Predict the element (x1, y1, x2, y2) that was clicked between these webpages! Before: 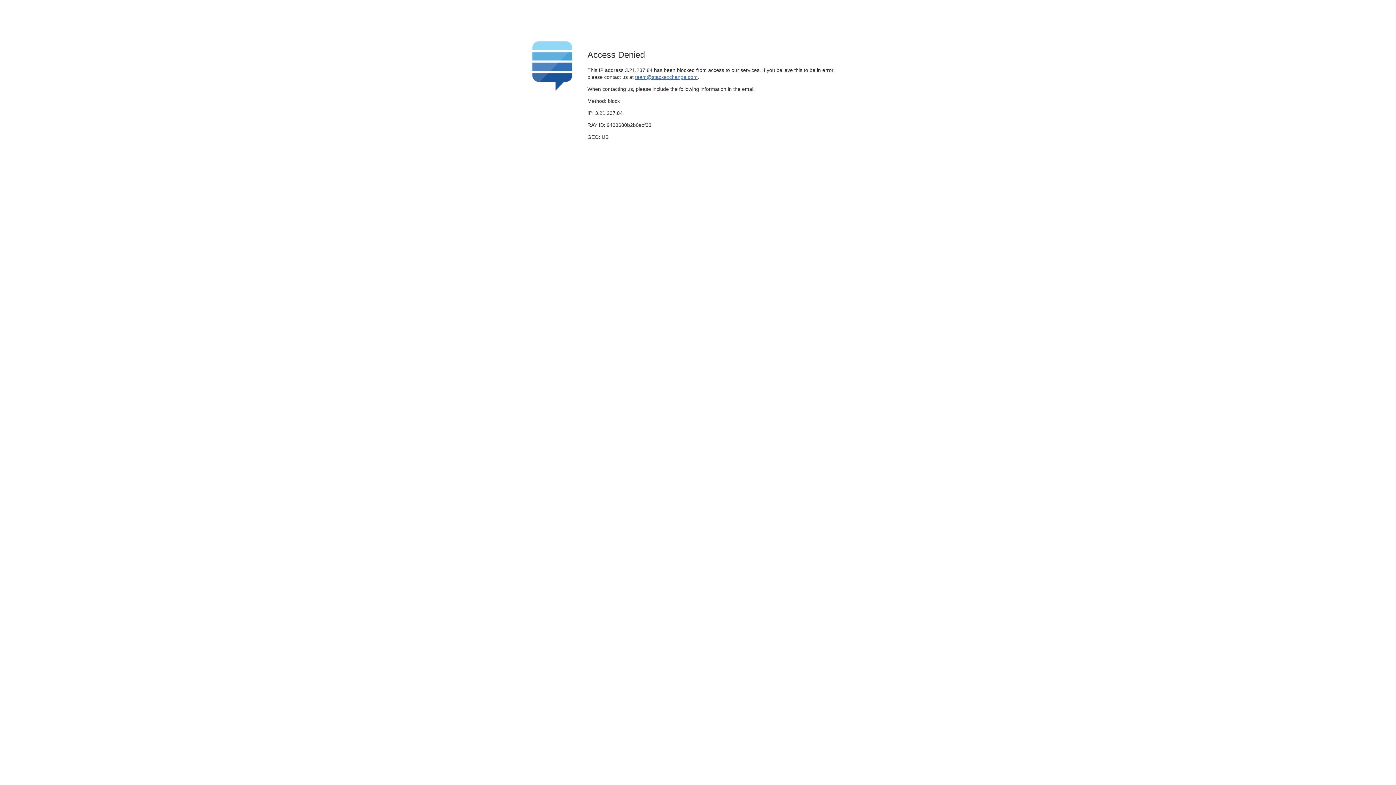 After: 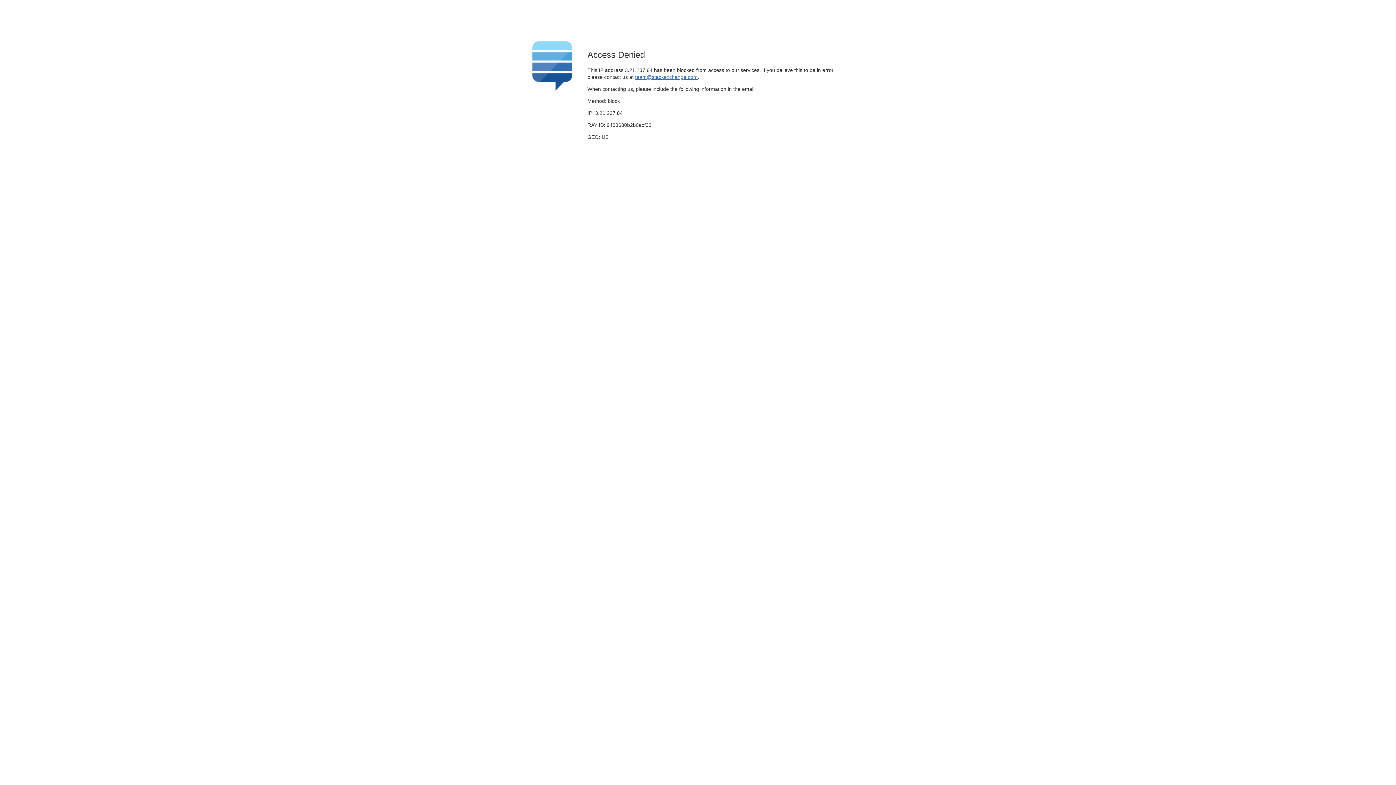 Action: bbox: (635, 74, 697, 79) label: team@stackexchange.com